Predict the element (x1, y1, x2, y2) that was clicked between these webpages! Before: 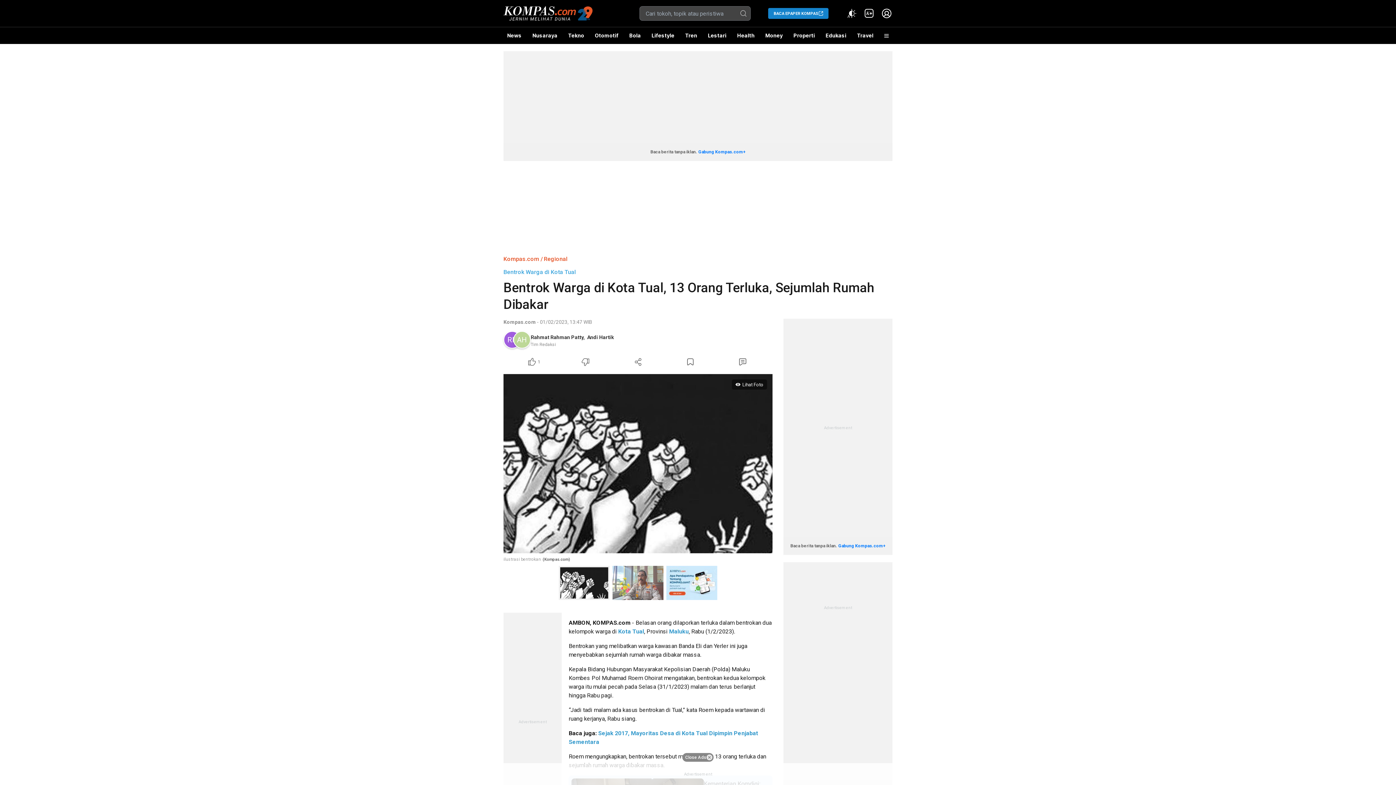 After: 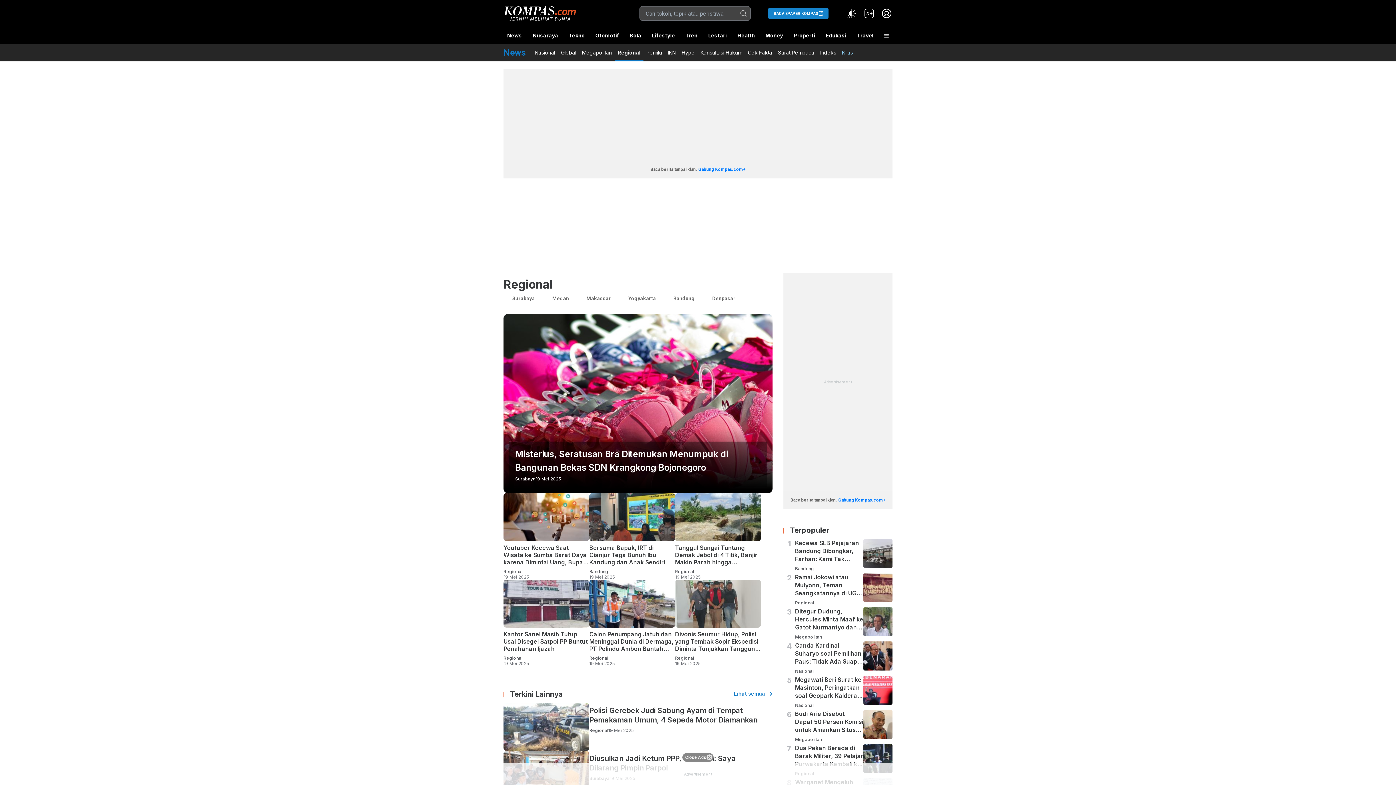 Action: bbox: (544, 255, 567, 262) label: Regional